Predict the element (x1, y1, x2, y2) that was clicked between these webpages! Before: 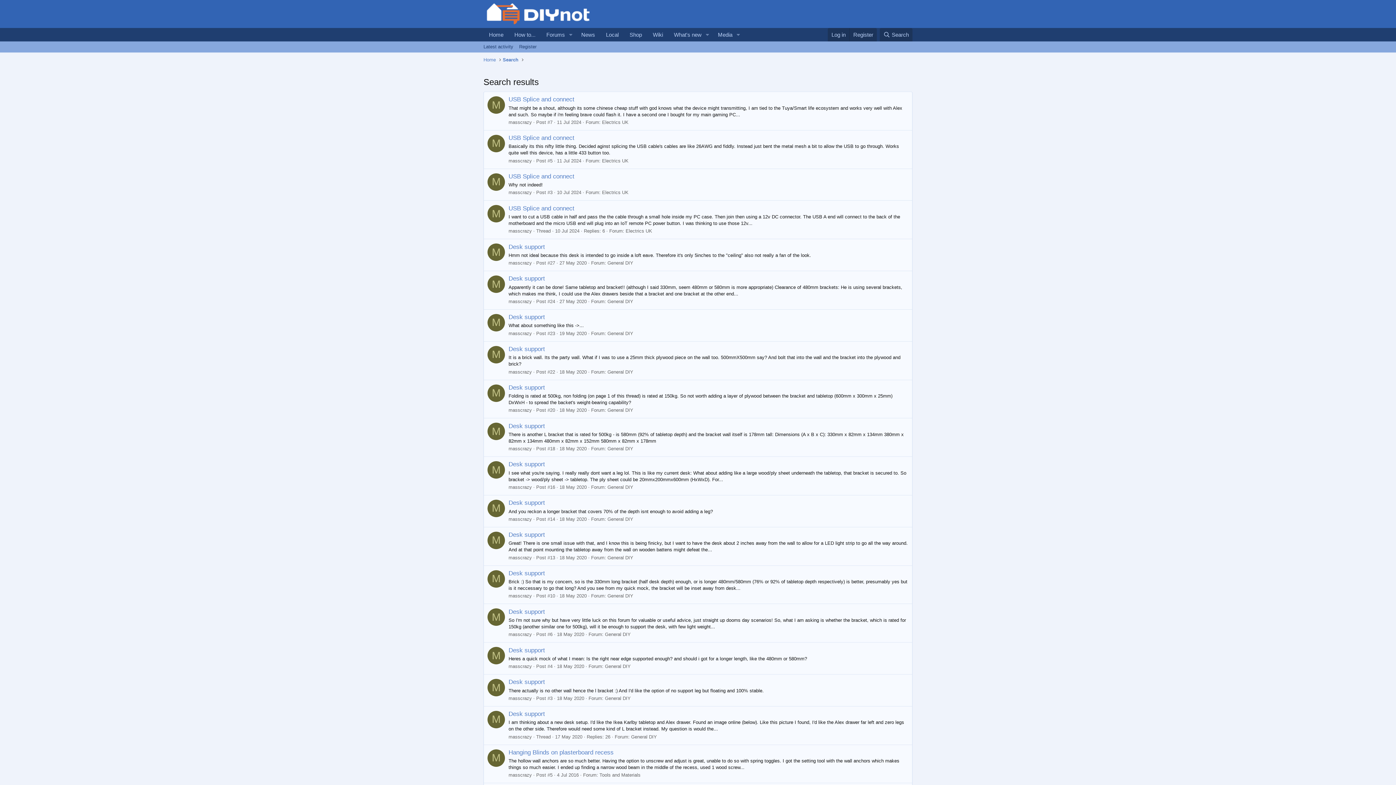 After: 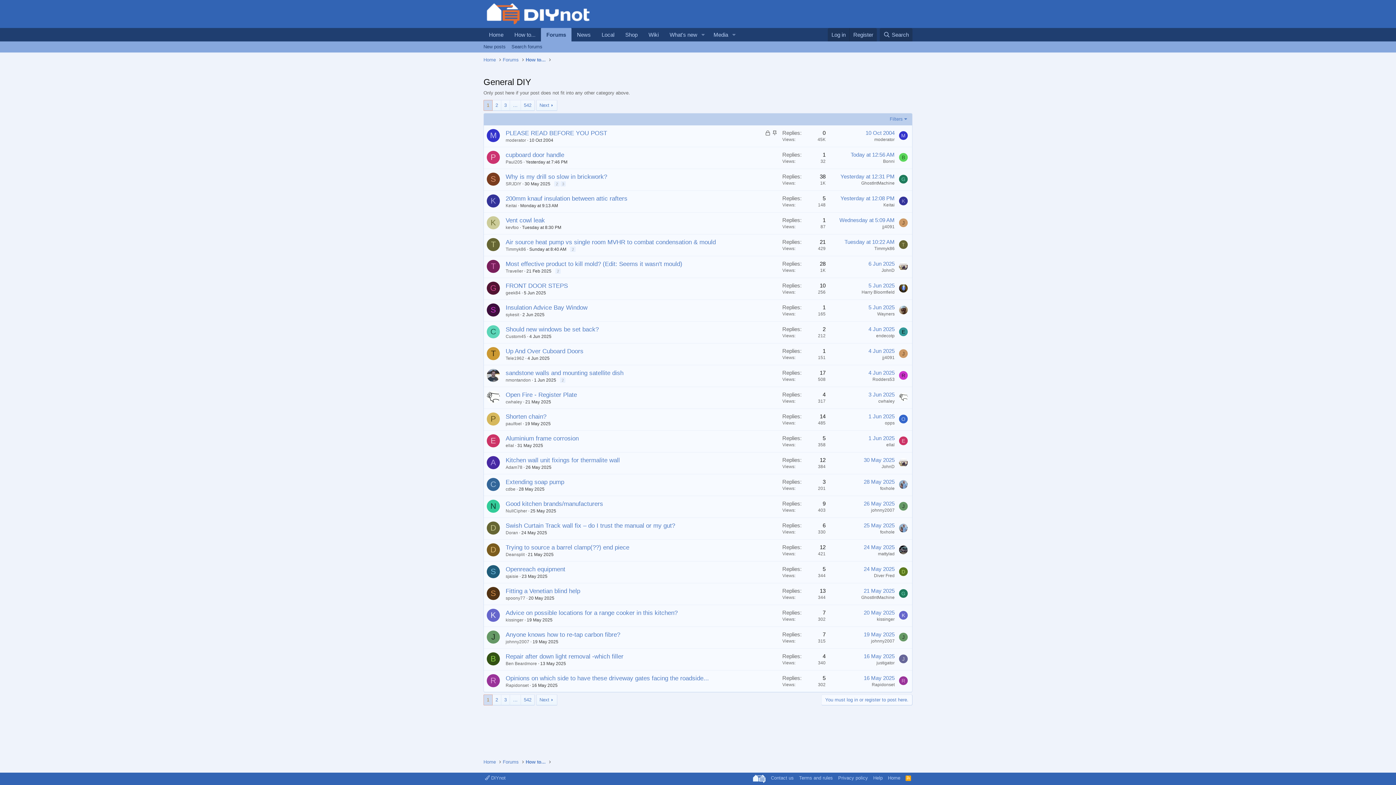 Action: bbox: (631, 734, 657, 739) label: General DIY